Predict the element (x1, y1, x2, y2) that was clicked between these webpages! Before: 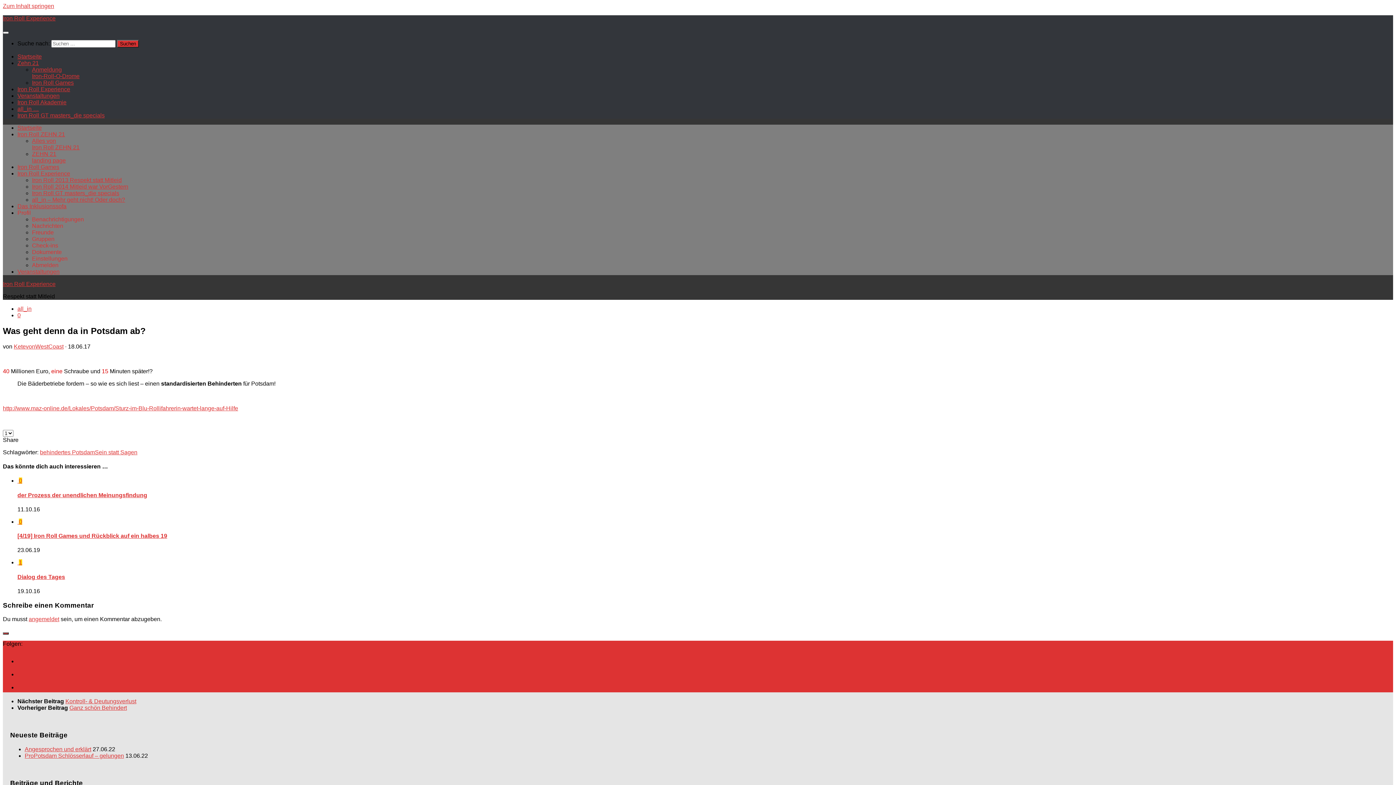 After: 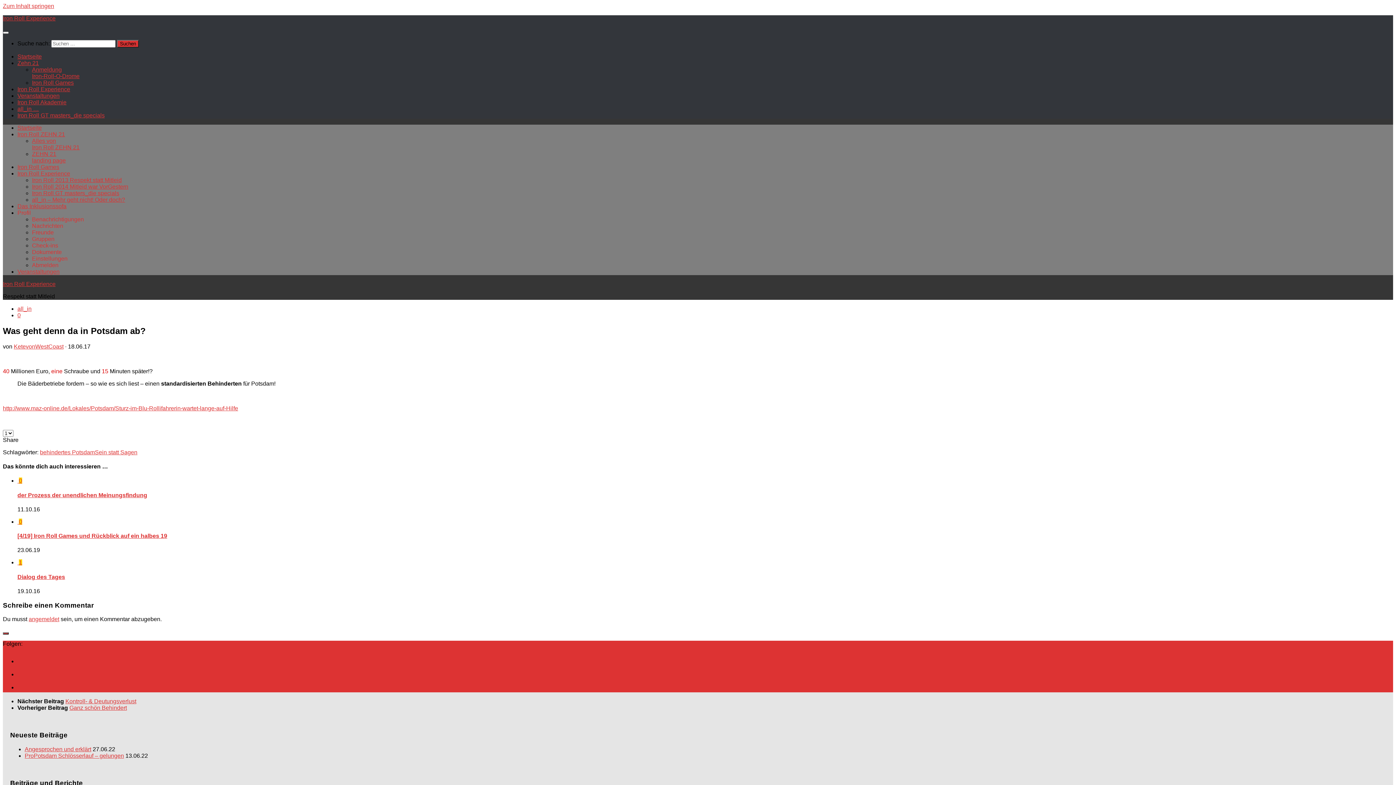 Action: label: Dokumente bbox: (32, 249, 61, 255)